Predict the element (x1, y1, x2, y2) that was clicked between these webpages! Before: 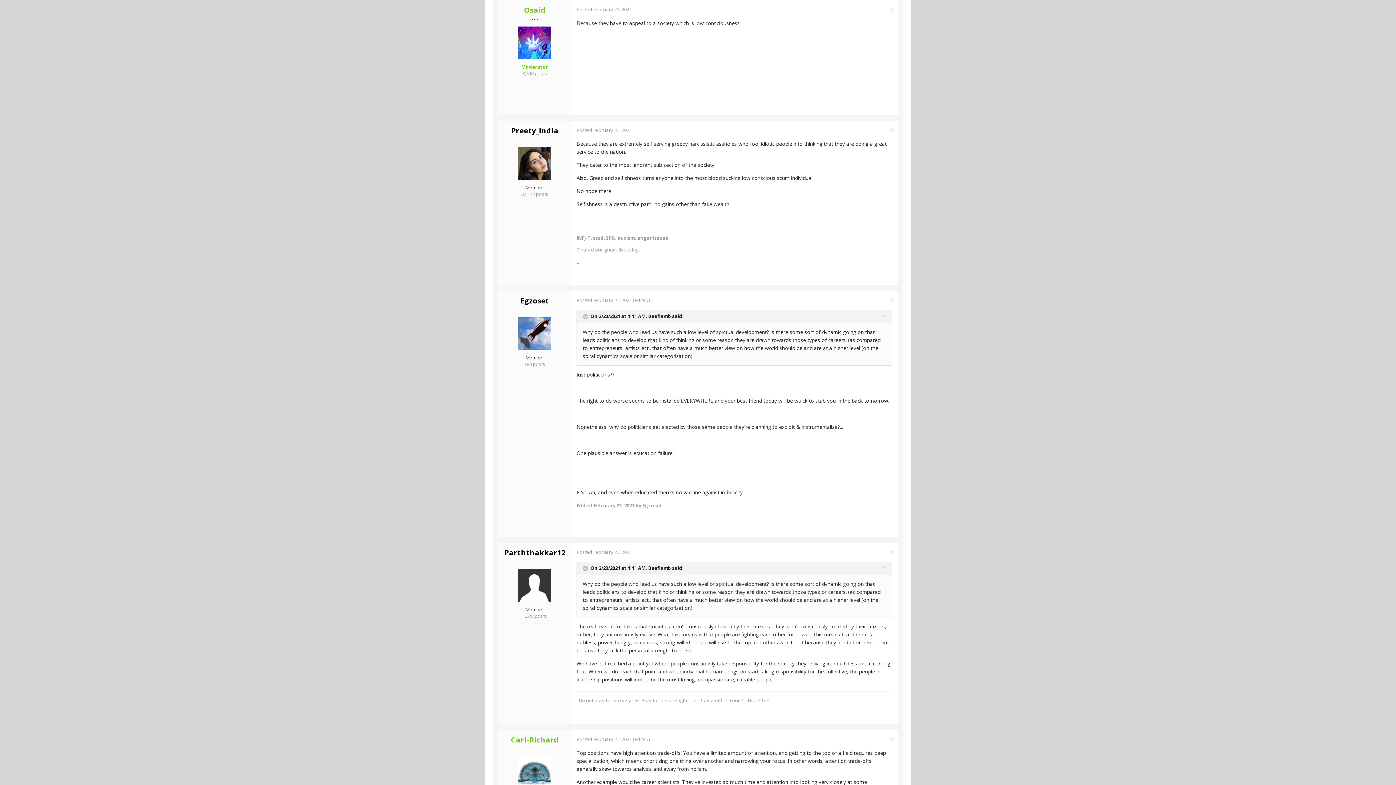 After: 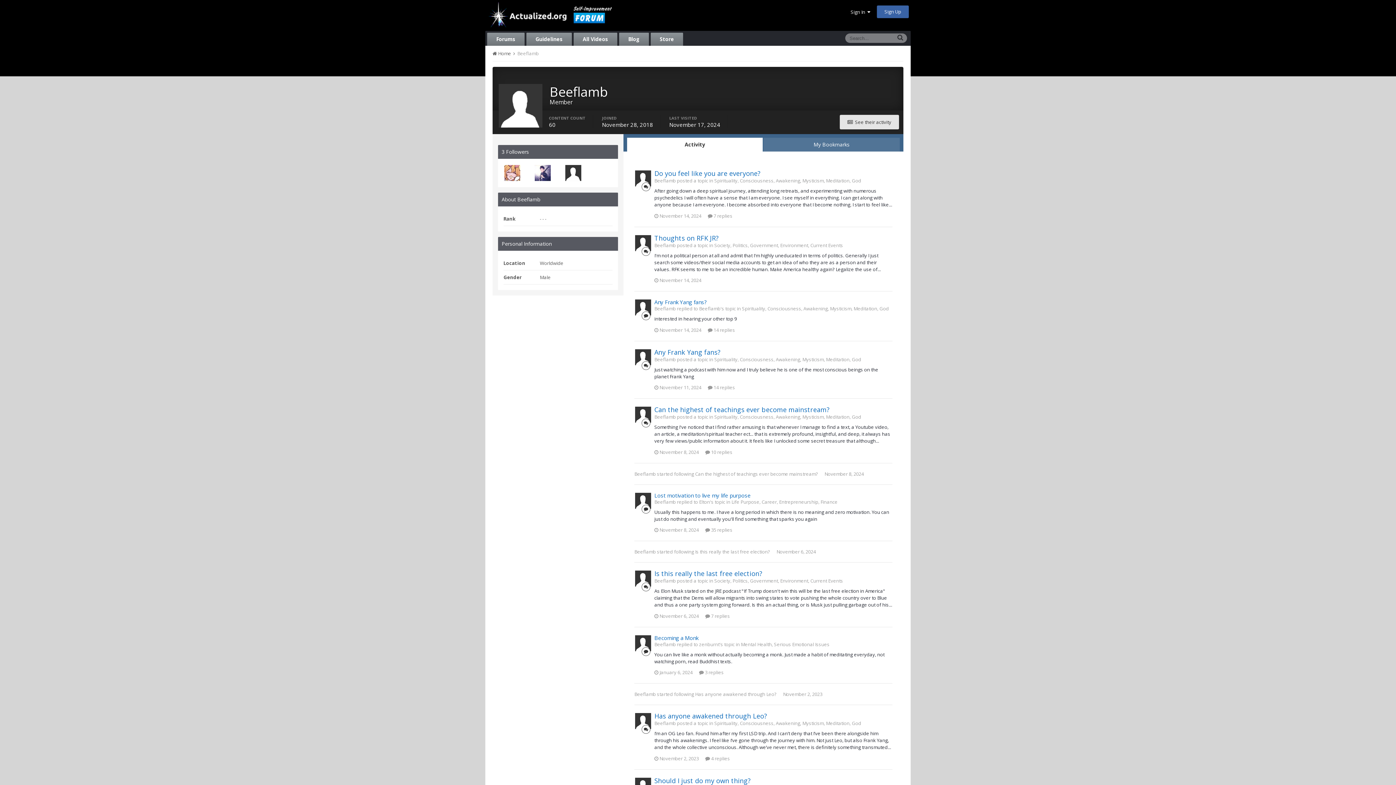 Action: label: Beeflamb bbox: (648, 313, 671, 319)